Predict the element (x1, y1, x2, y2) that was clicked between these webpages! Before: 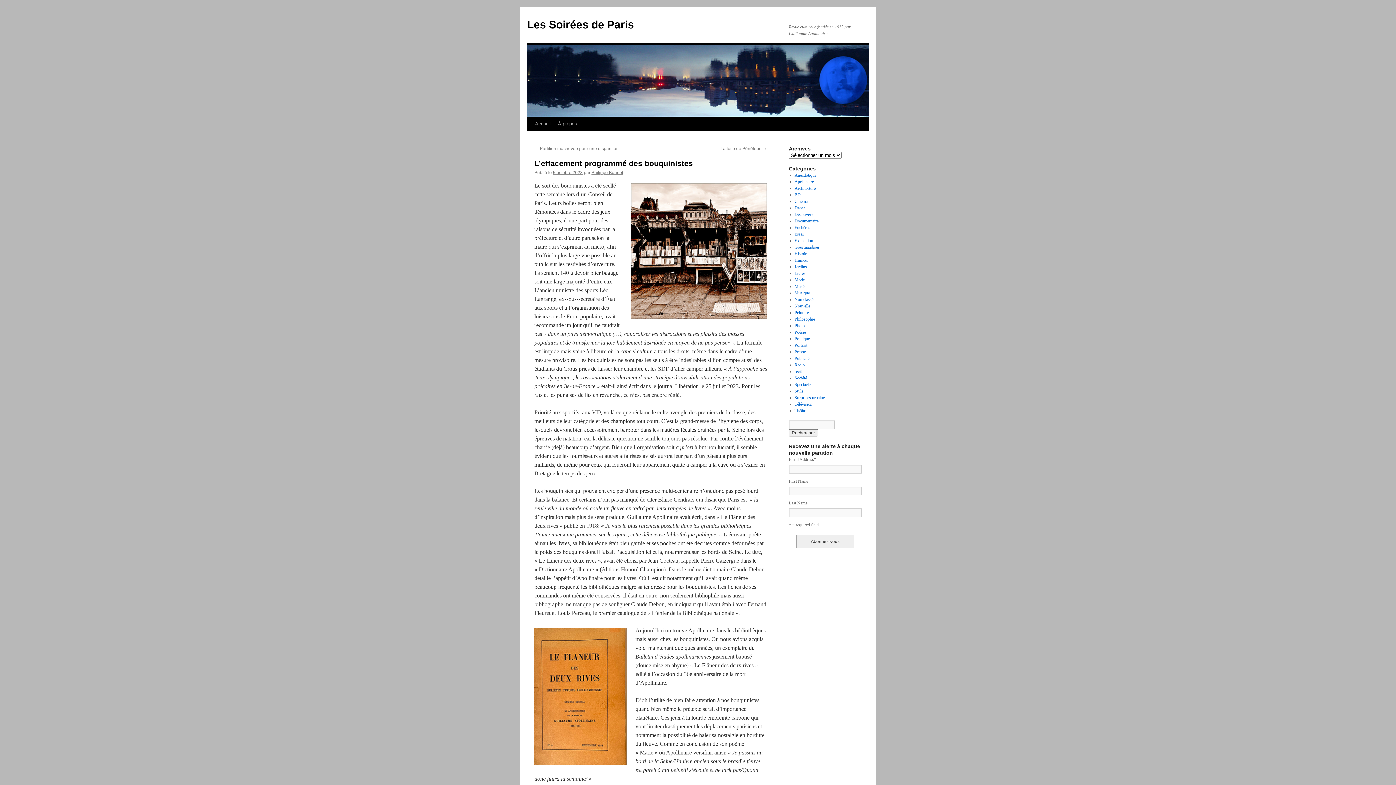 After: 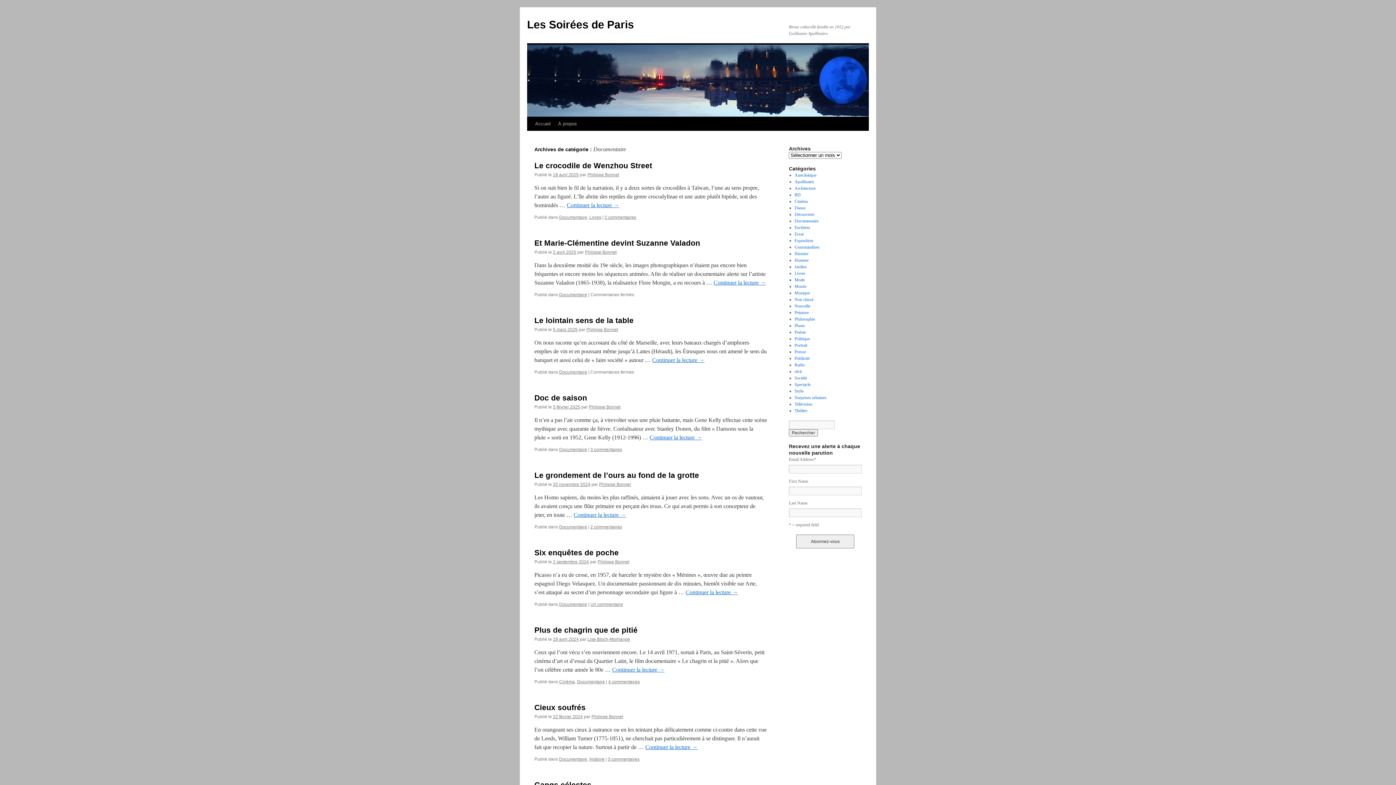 Action: label: Documentaire bbox: (794, 218, 818, 223)